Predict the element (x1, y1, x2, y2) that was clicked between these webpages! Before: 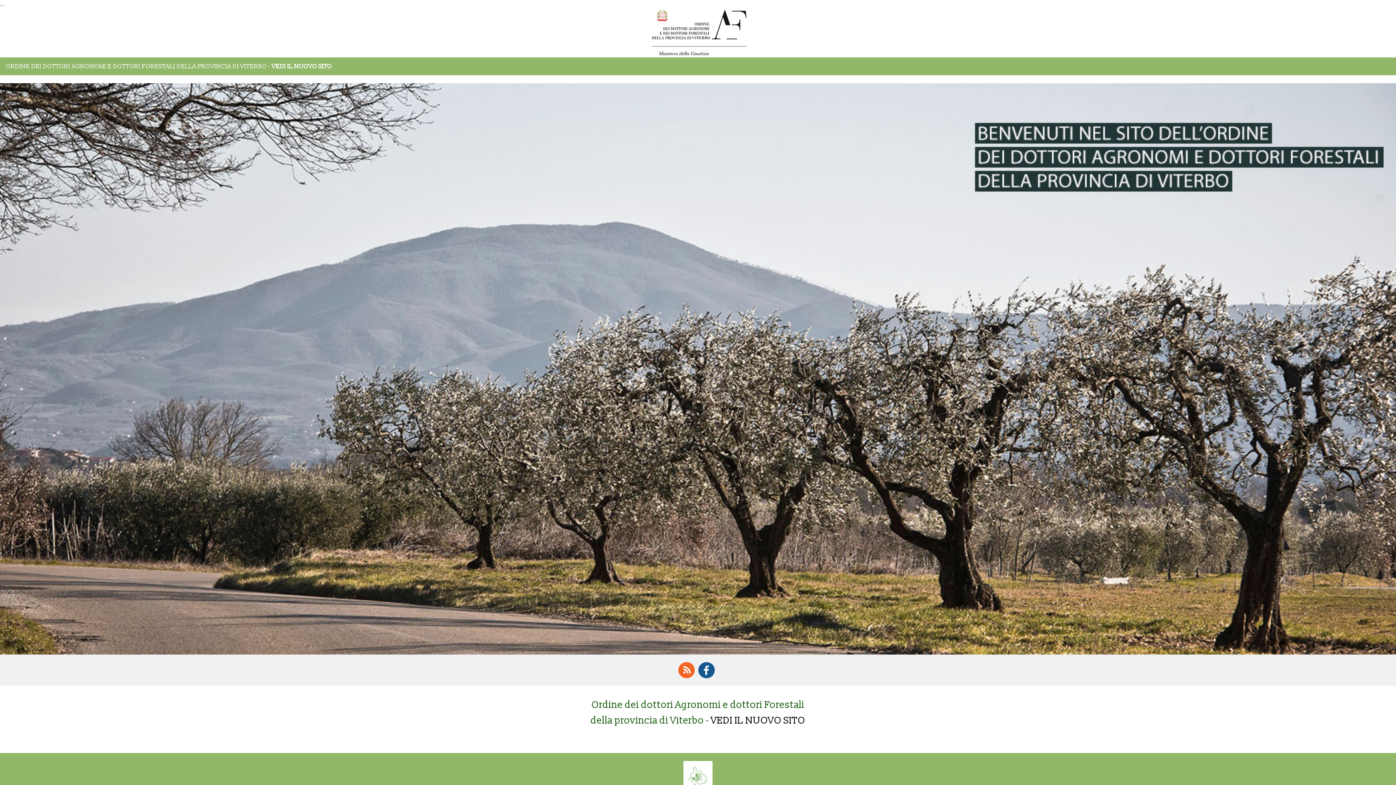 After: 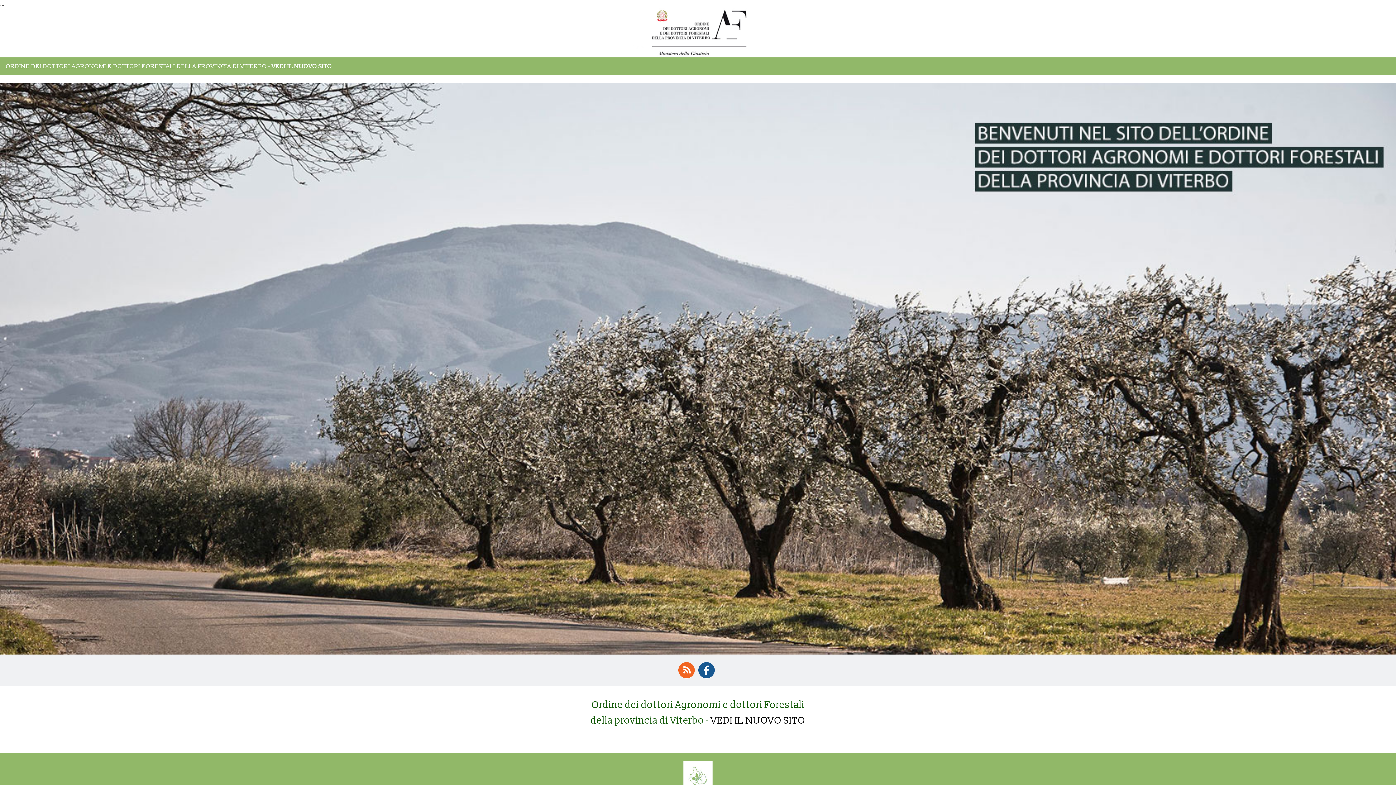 Action: bbox: (698, 667, 714, 673)